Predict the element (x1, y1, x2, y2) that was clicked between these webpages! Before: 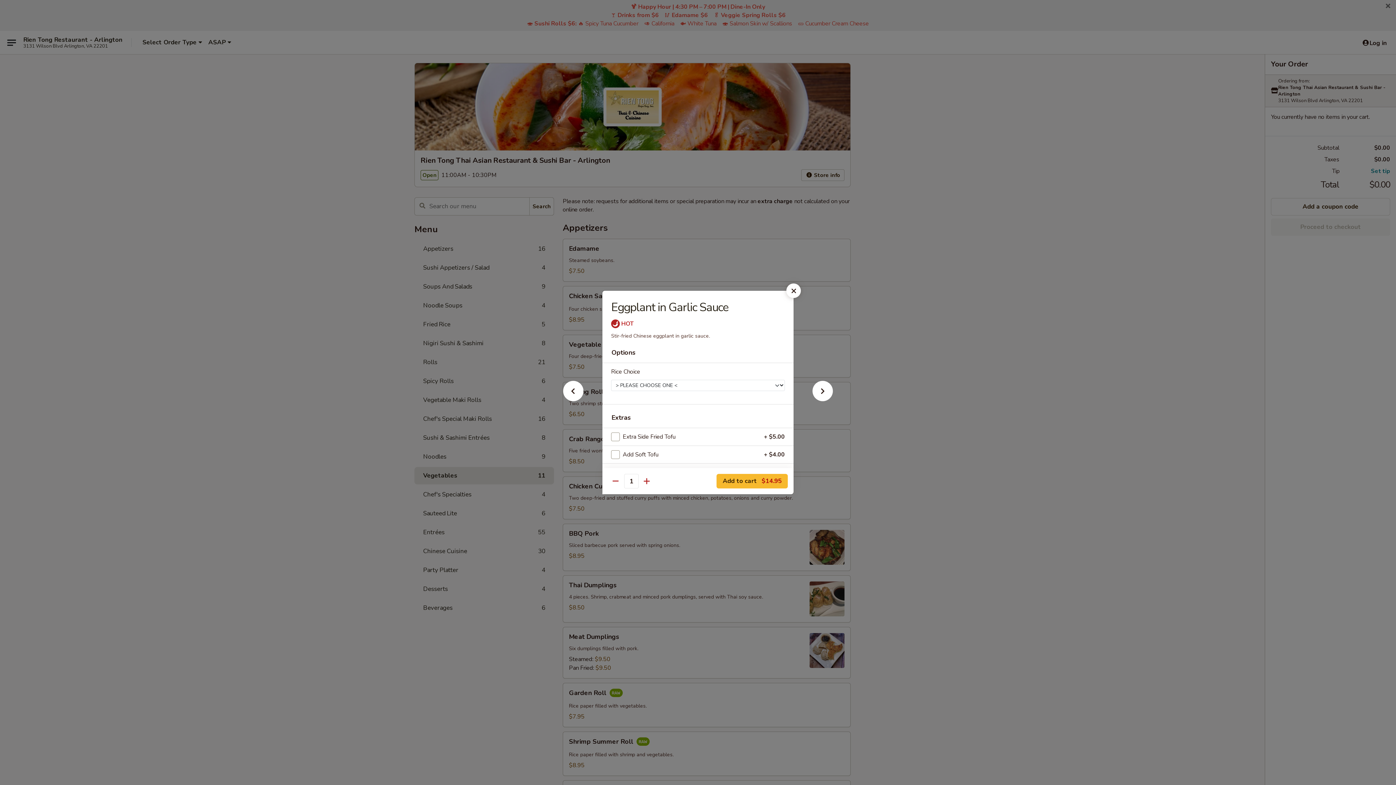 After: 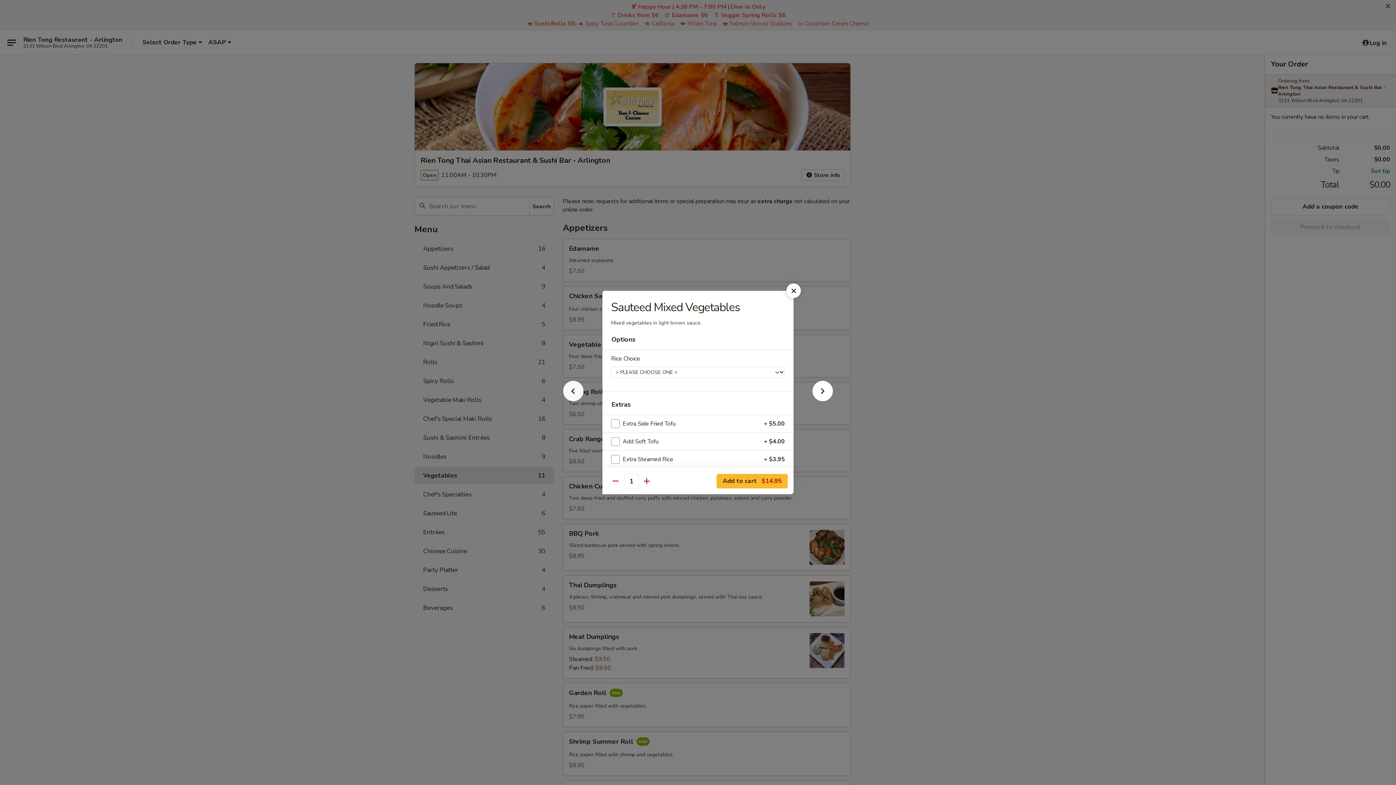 Action: bbox: (551, 392, 595, 405)